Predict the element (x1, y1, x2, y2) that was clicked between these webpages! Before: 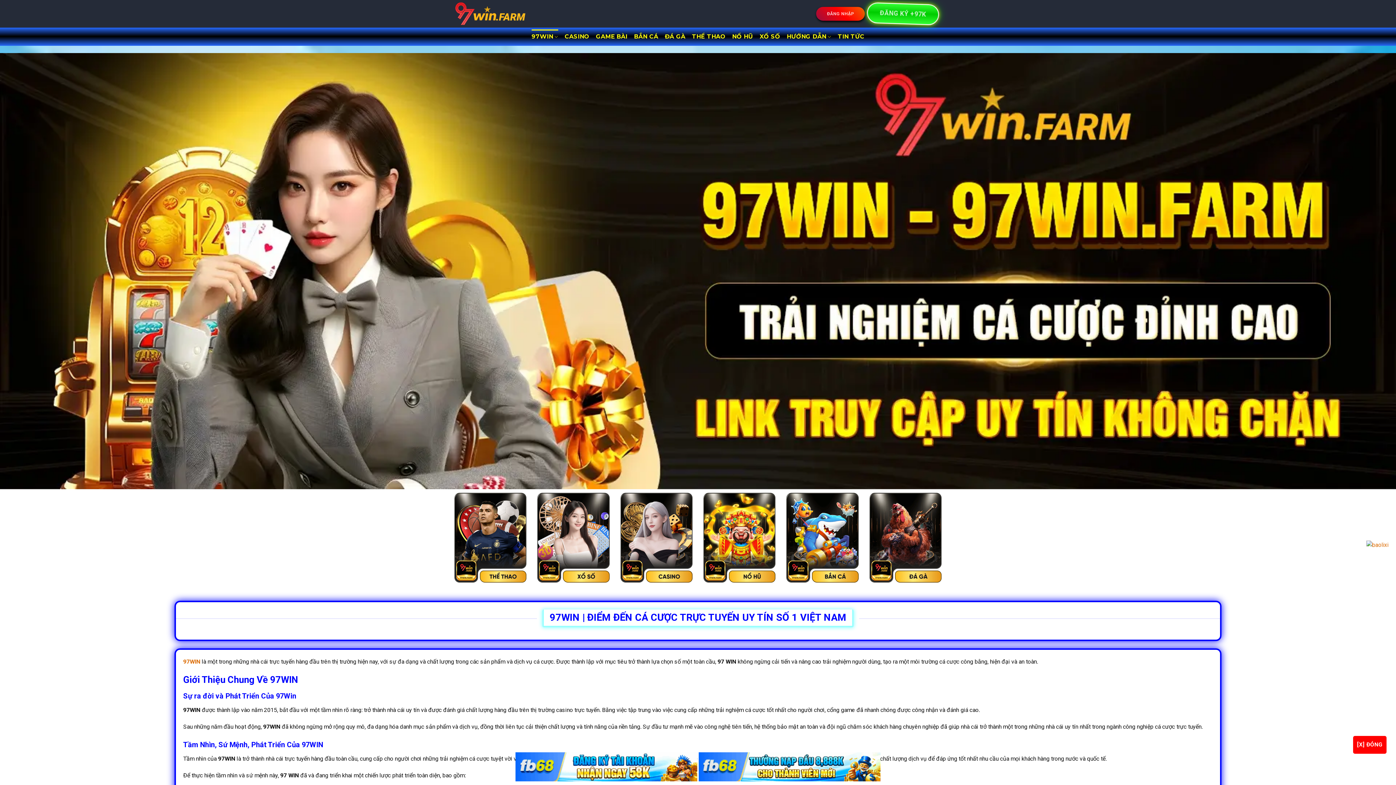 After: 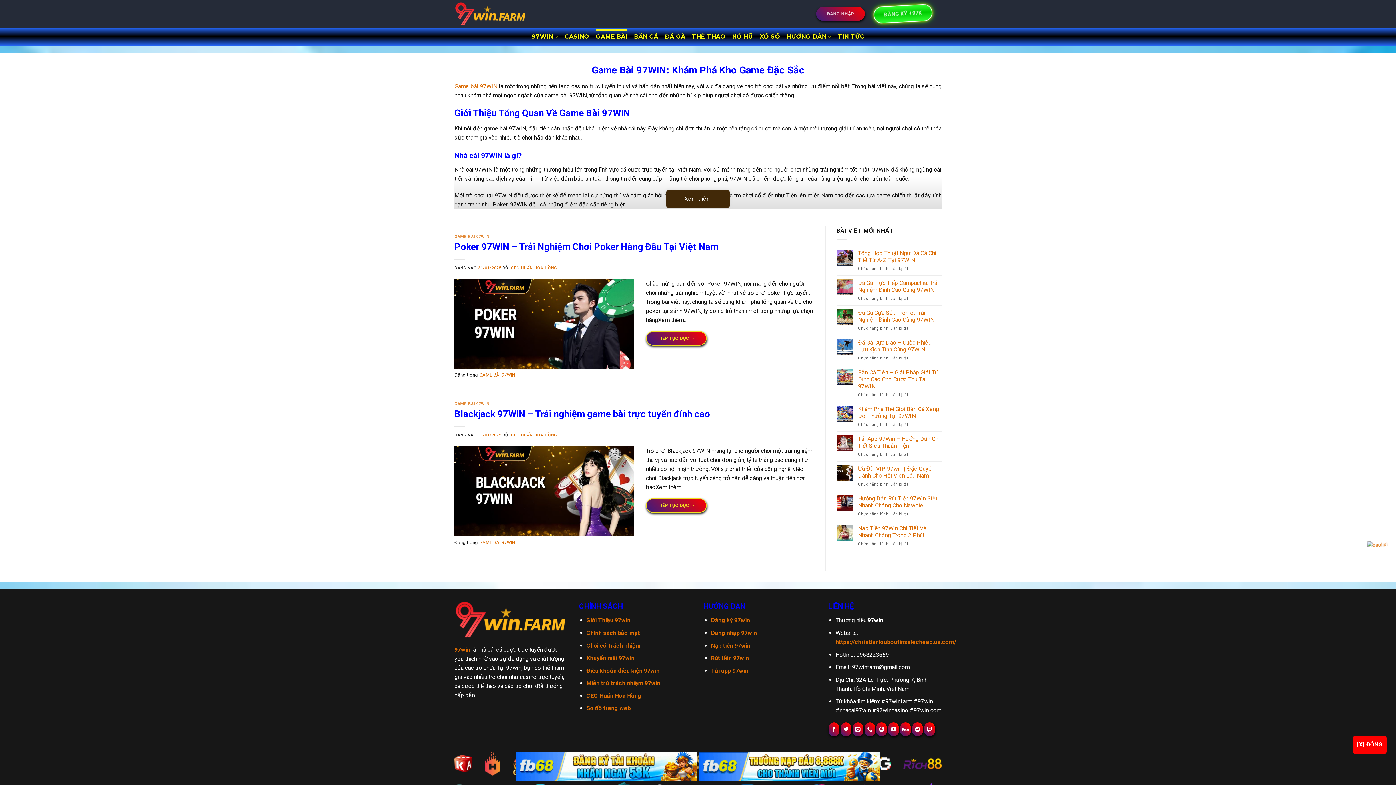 Action: label: GAME BÀI bbox: (596, 29, 627, 44)